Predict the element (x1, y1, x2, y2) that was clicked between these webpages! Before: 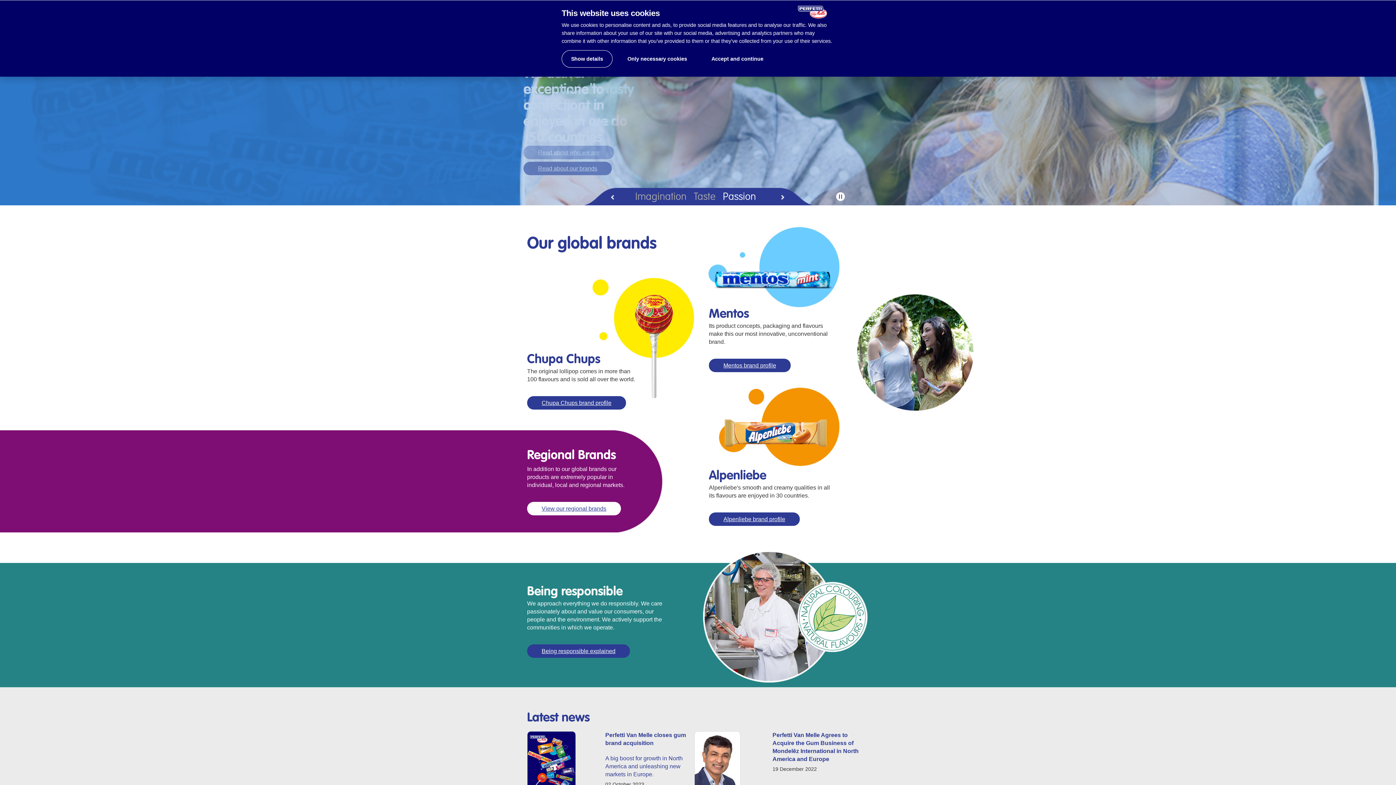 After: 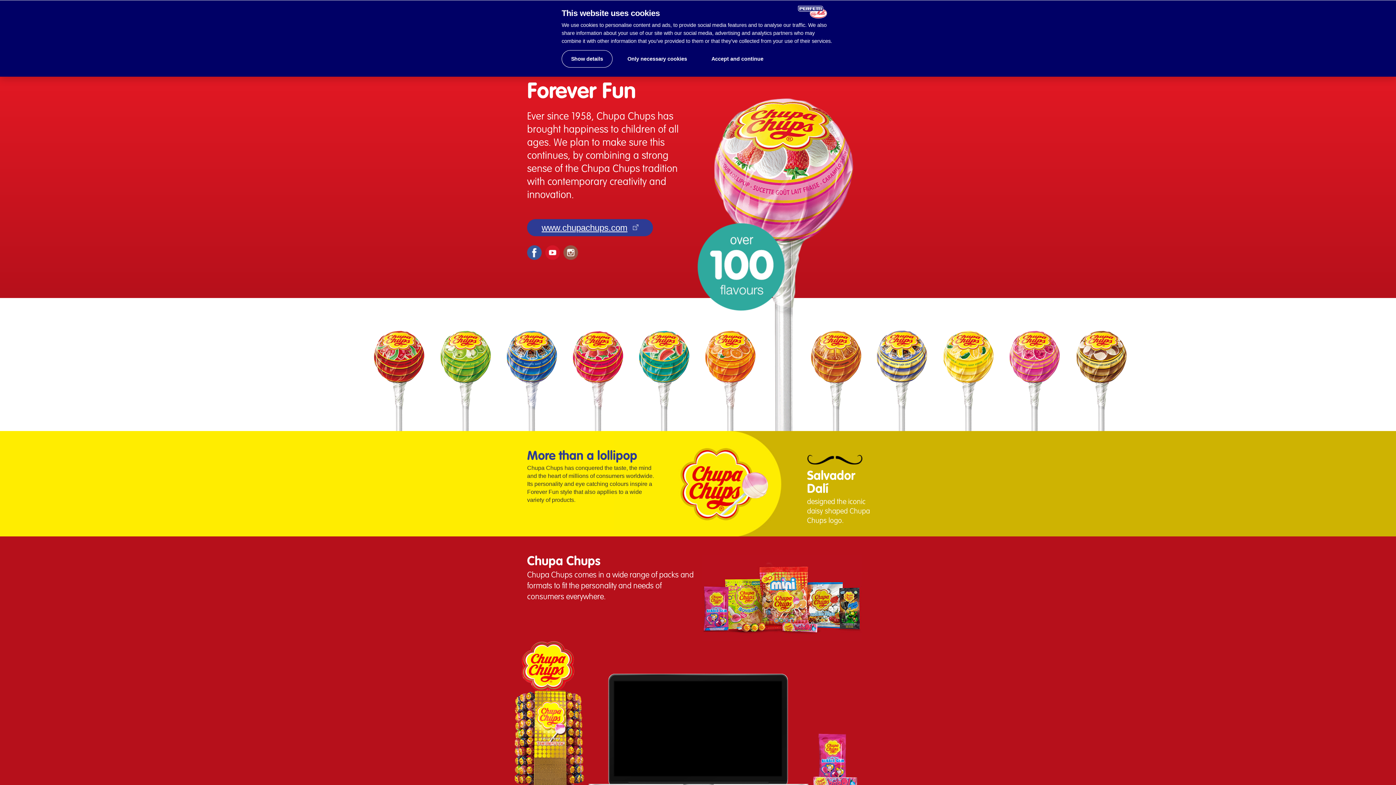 Action: label: Chupa Chups brand profile bbox: (527, 396, 626, 409)